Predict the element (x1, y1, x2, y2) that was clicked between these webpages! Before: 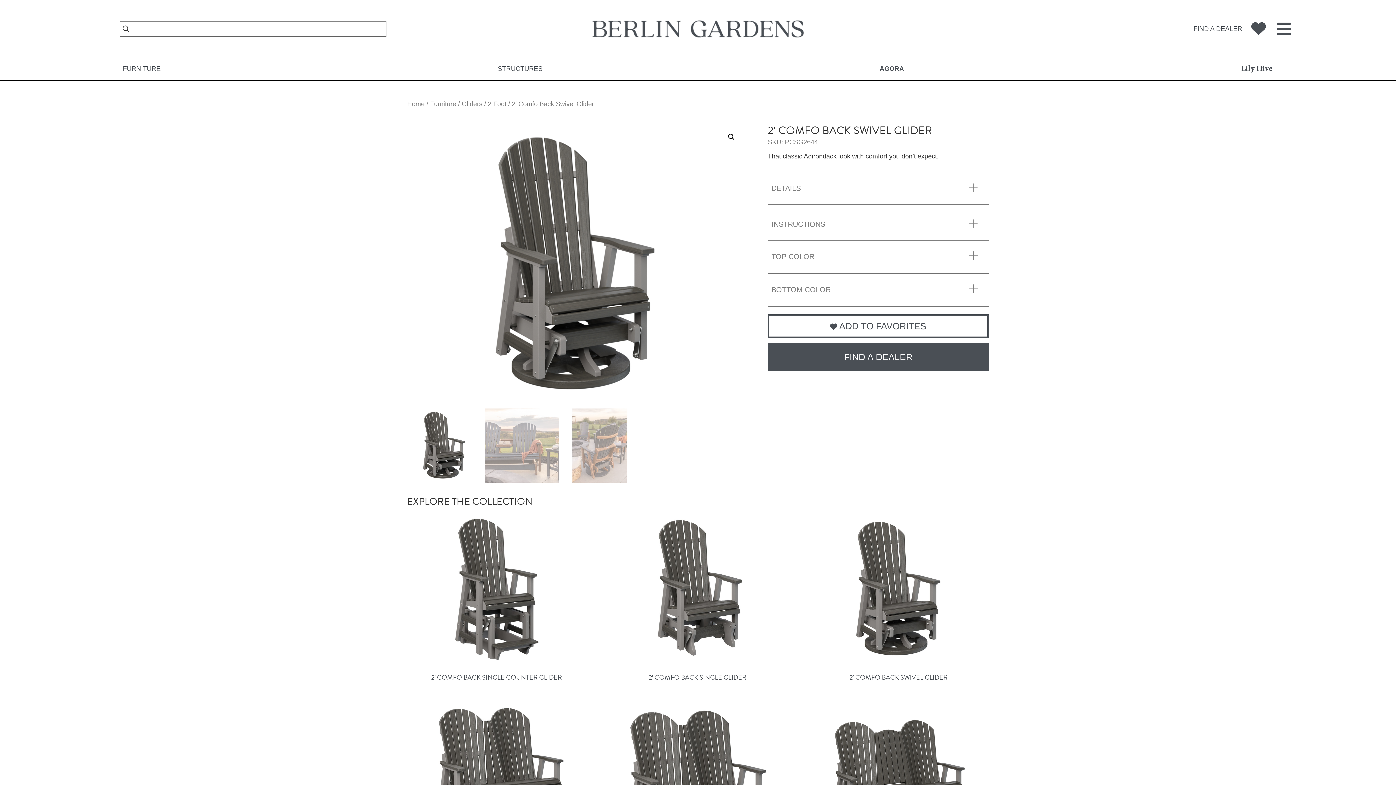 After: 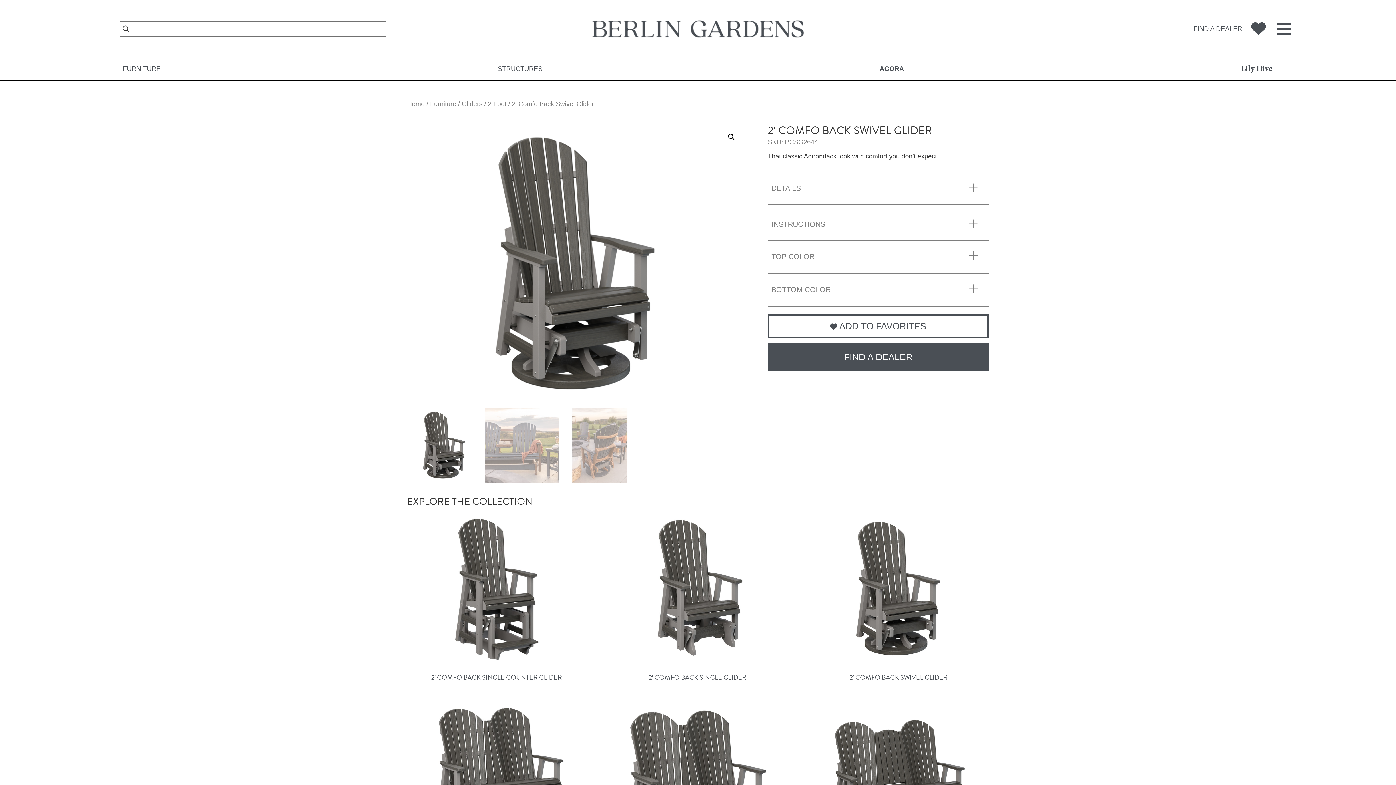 Action: bbox: (809, 515, 988, 684) label: 2′ COMFO BACK SWIVEL GLIDER